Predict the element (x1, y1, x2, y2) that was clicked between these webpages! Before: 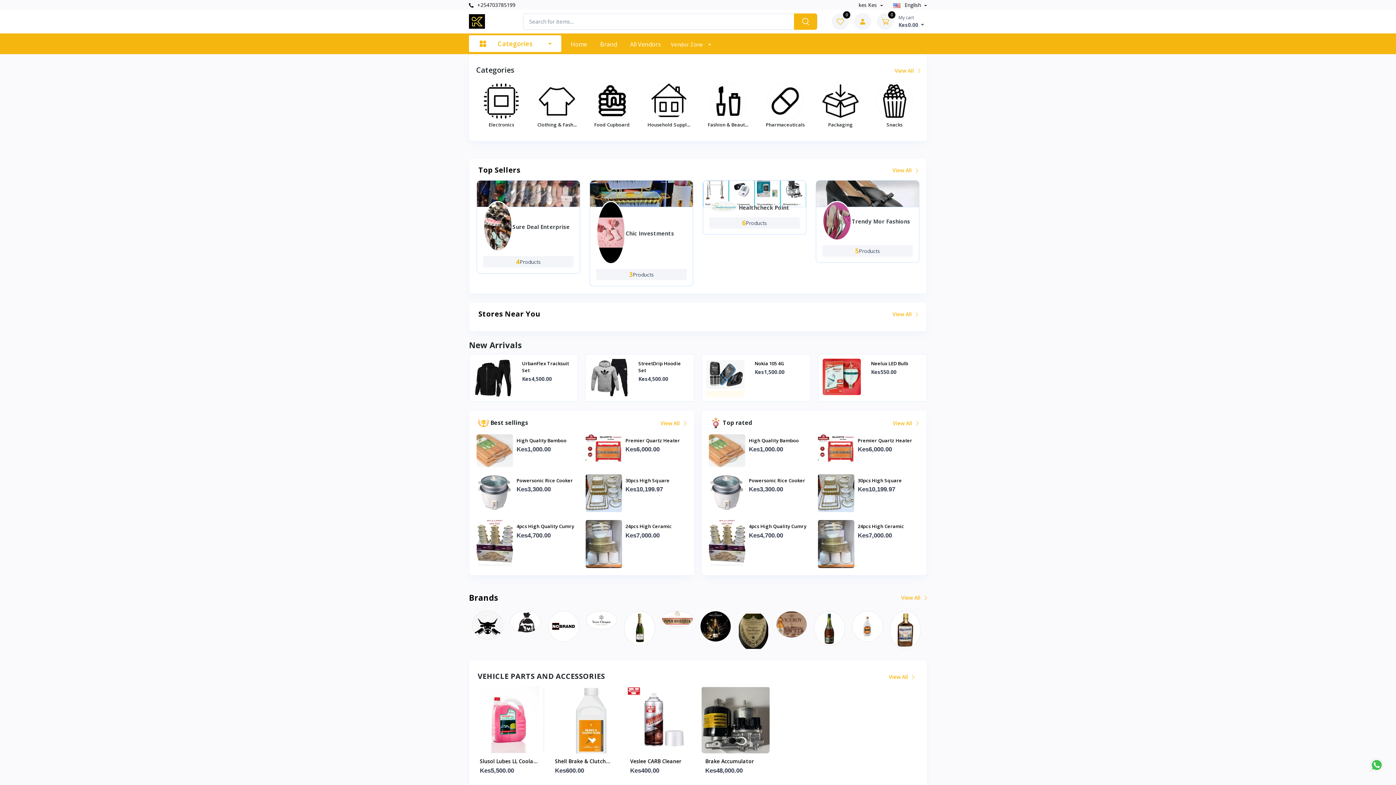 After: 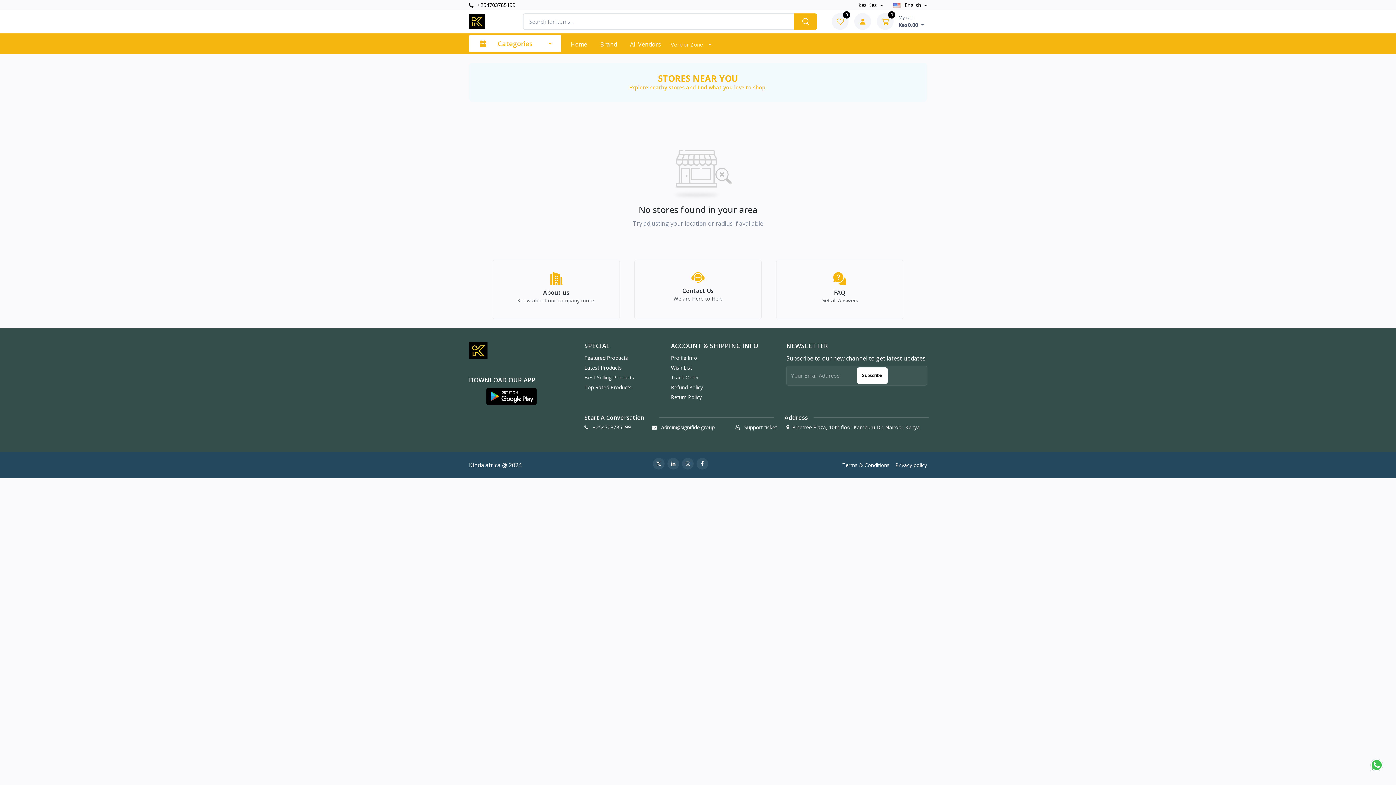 Action: bbox: (892, 310, 917, 318) label: View All 